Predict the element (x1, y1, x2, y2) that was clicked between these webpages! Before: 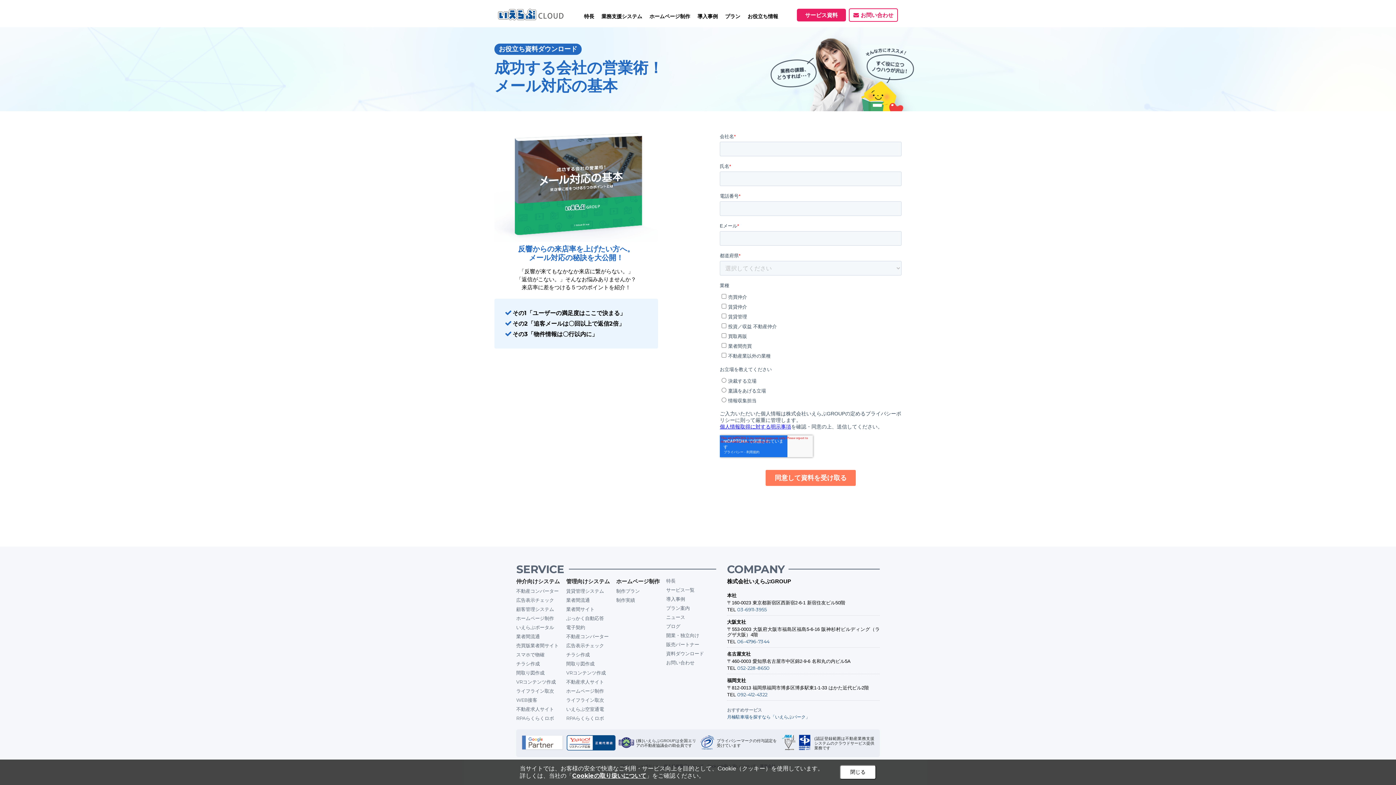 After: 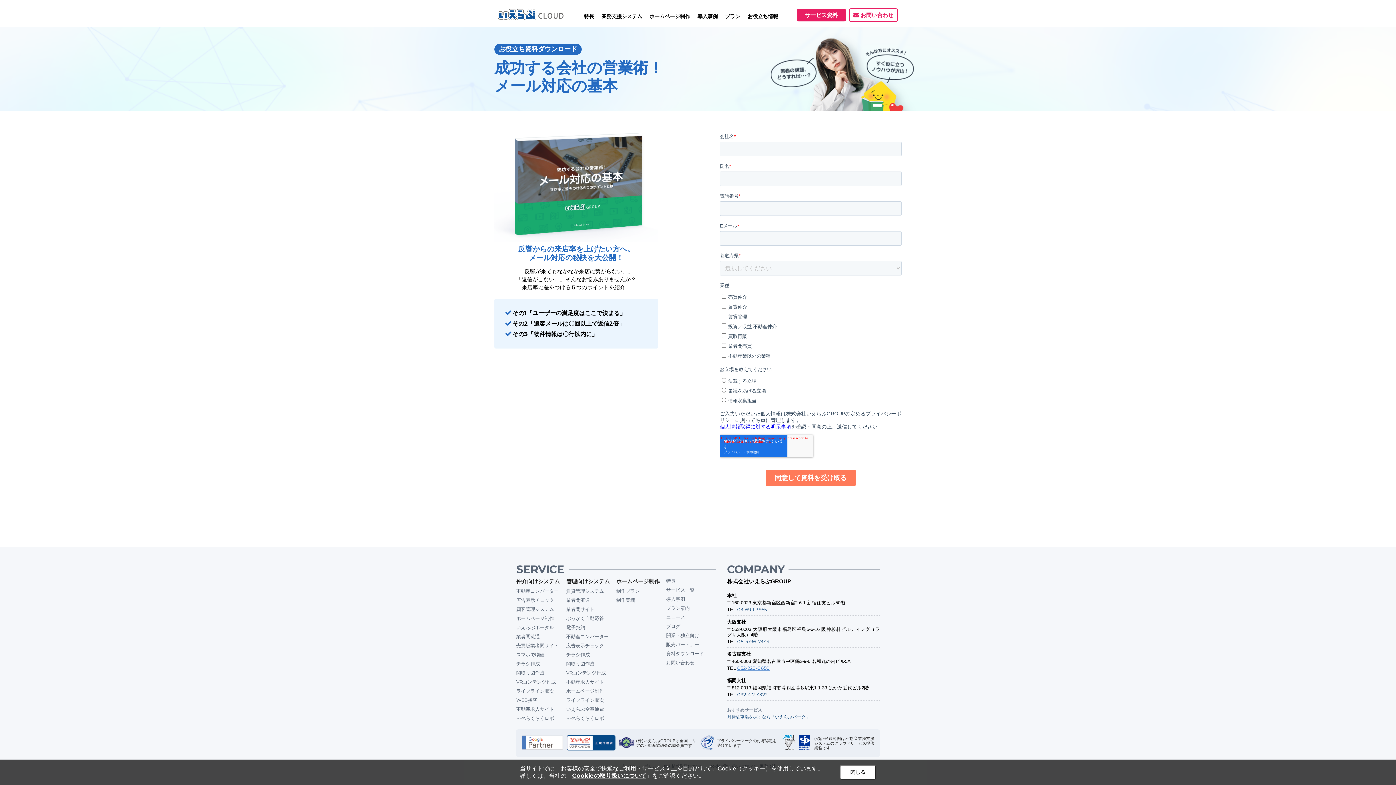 Action: bbox: (737, 665, 769, 671) label: 052-228-8650